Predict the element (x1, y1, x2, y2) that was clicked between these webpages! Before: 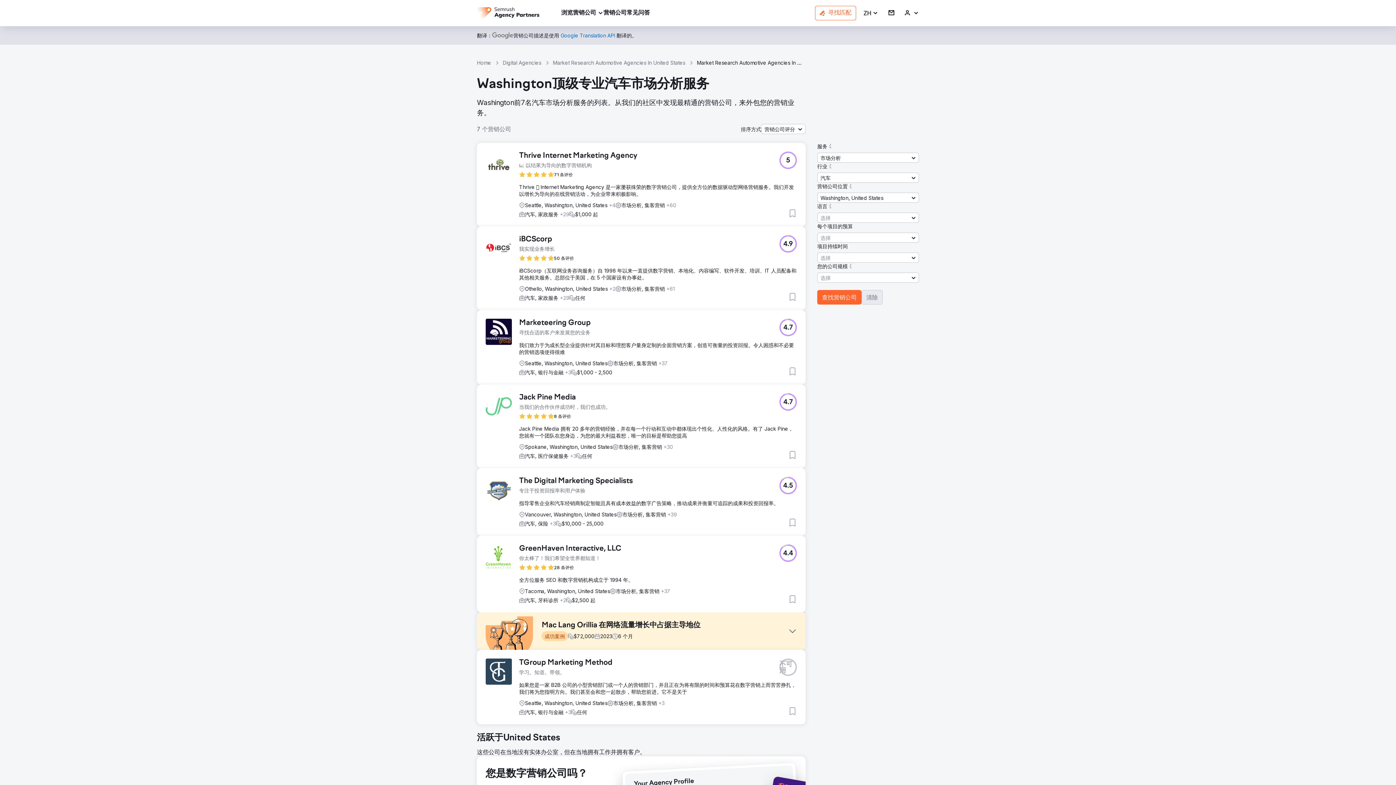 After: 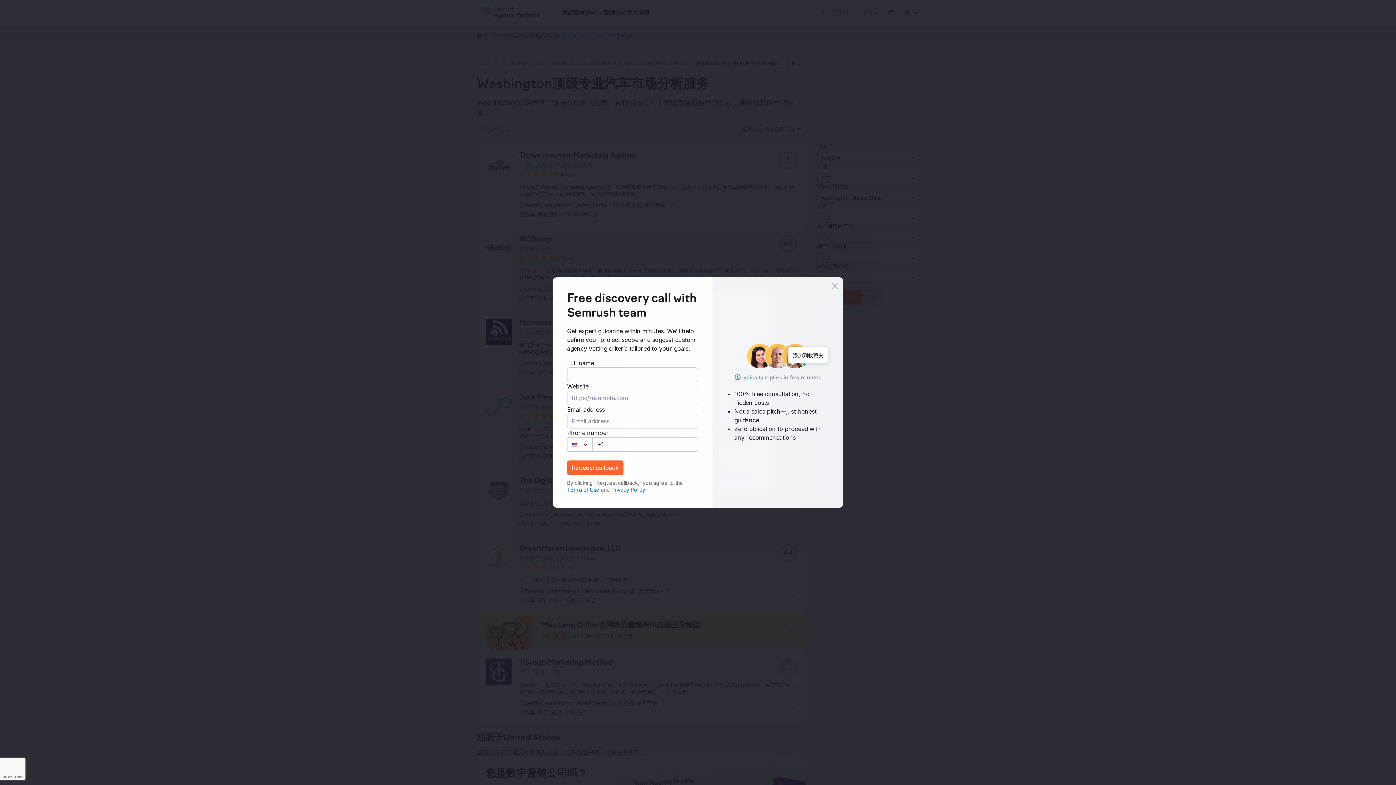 Action: label: 添加到收藏夹 bbox: (788, 367, 797, 376)